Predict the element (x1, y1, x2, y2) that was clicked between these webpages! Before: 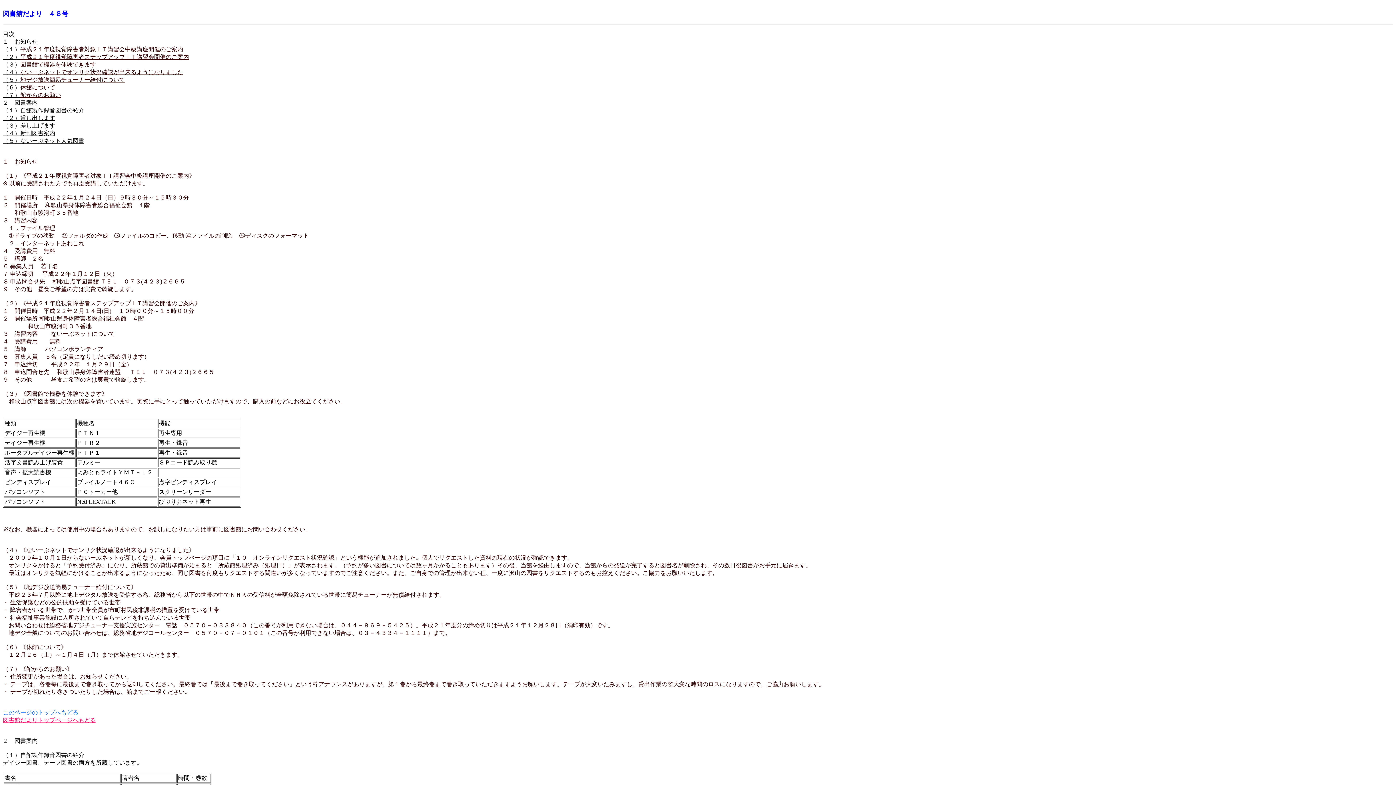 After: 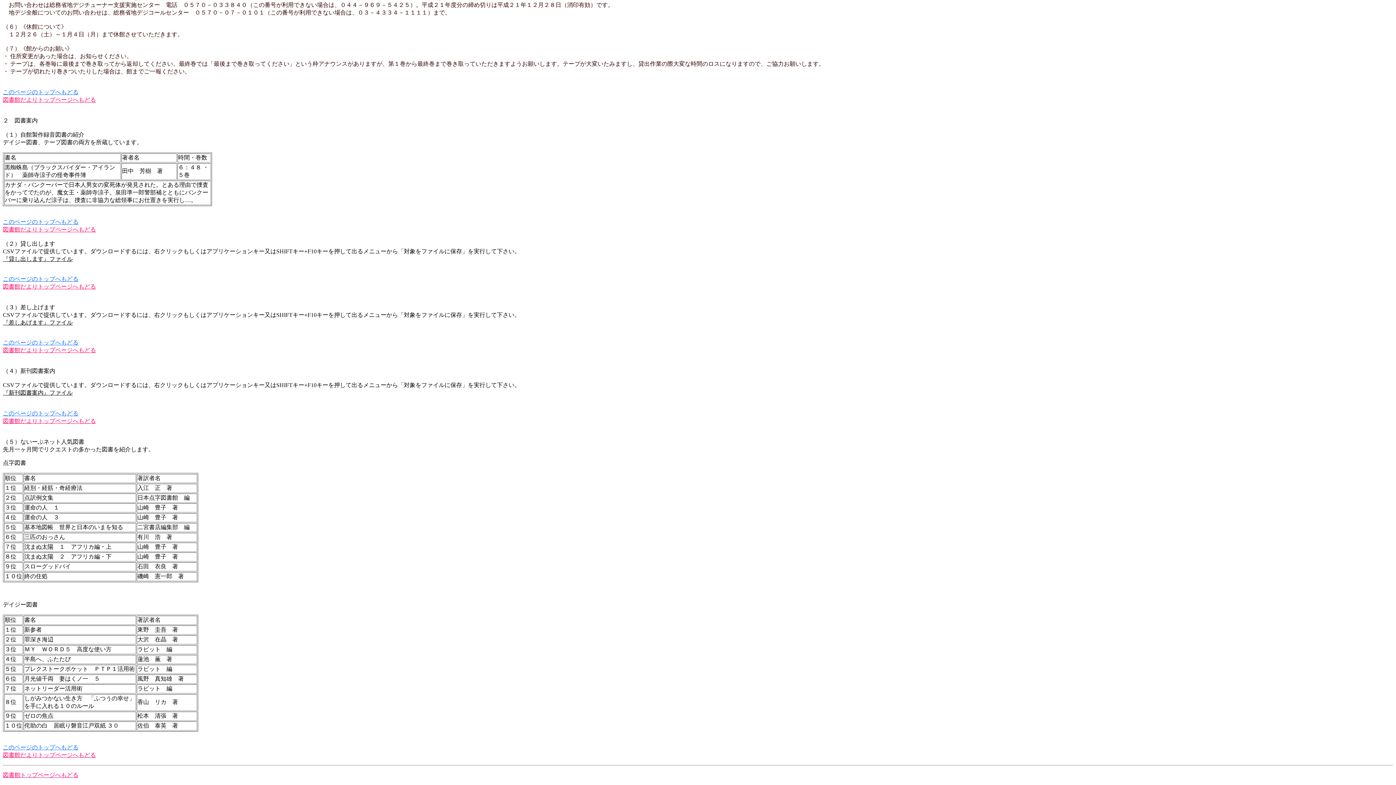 Action: label: （３）差し上げます bbox: (2, 122, 55, 128)